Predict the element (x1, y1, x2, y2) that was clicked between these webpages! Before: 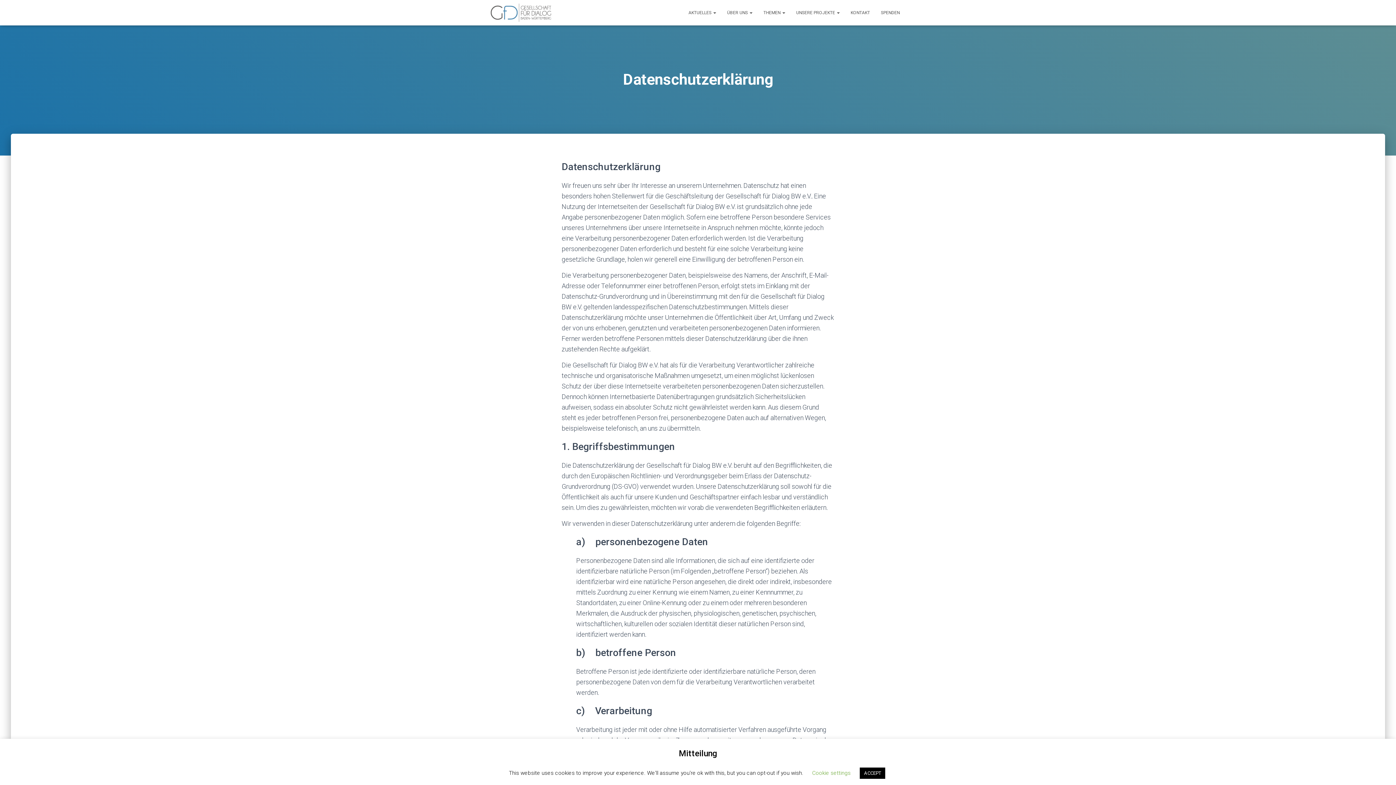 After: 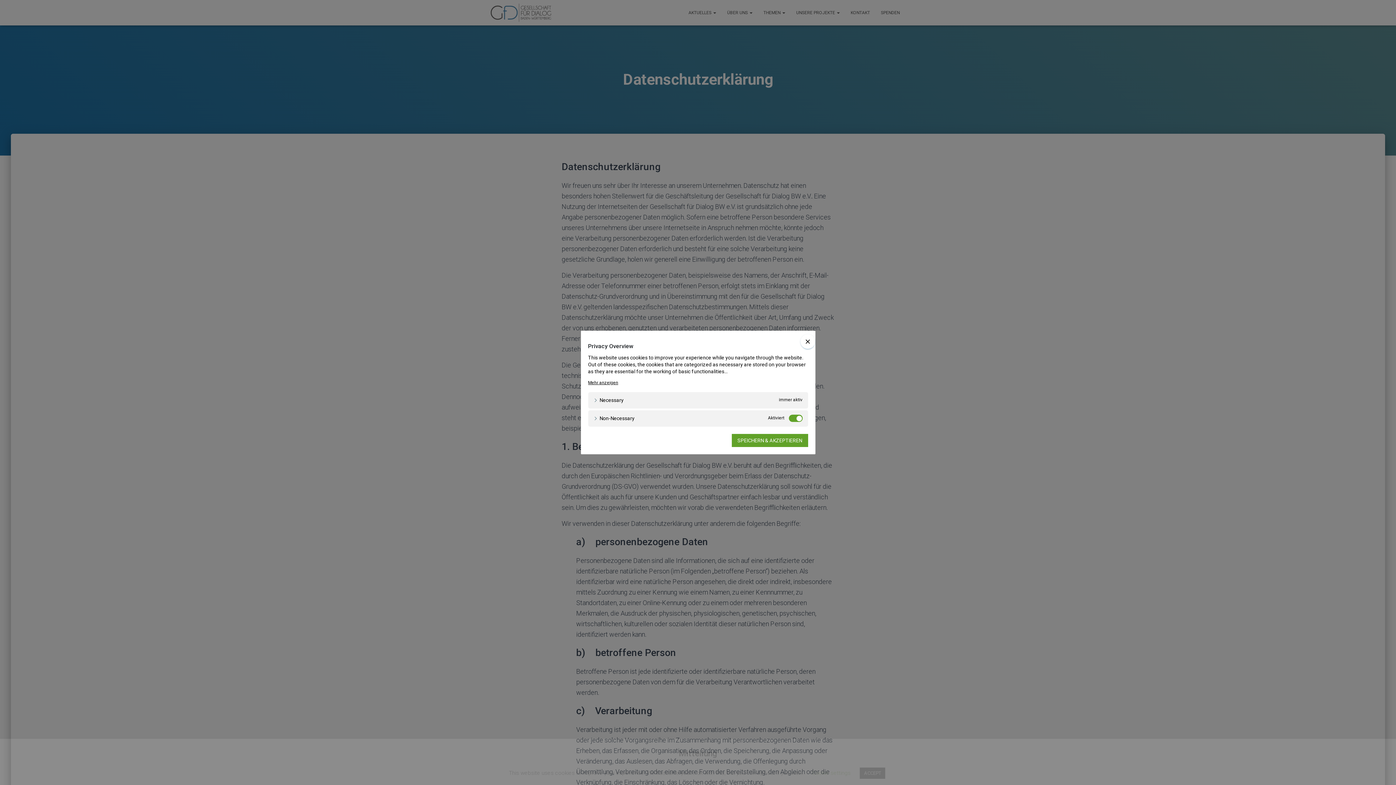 Action: label: Cookie settings bbox: (812, 770, 850, 776)